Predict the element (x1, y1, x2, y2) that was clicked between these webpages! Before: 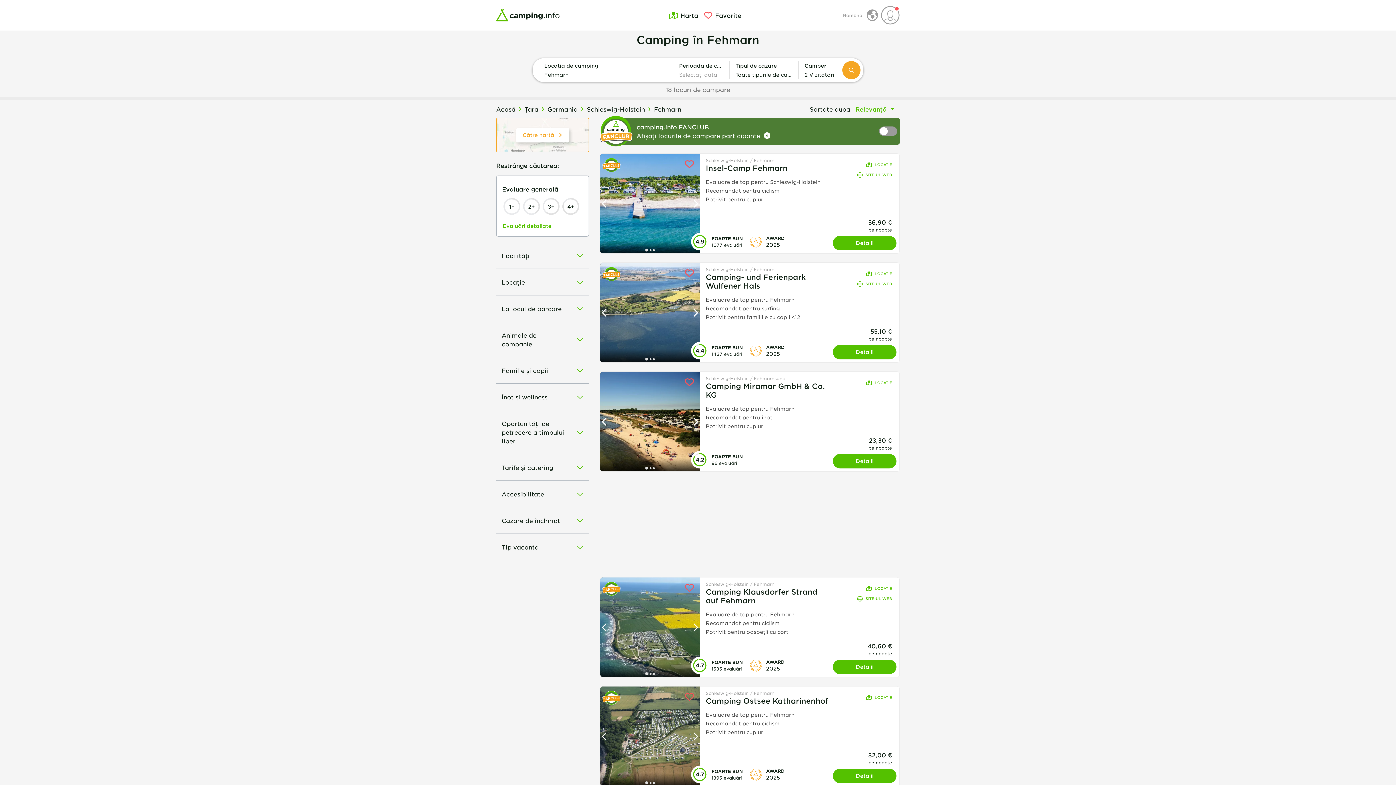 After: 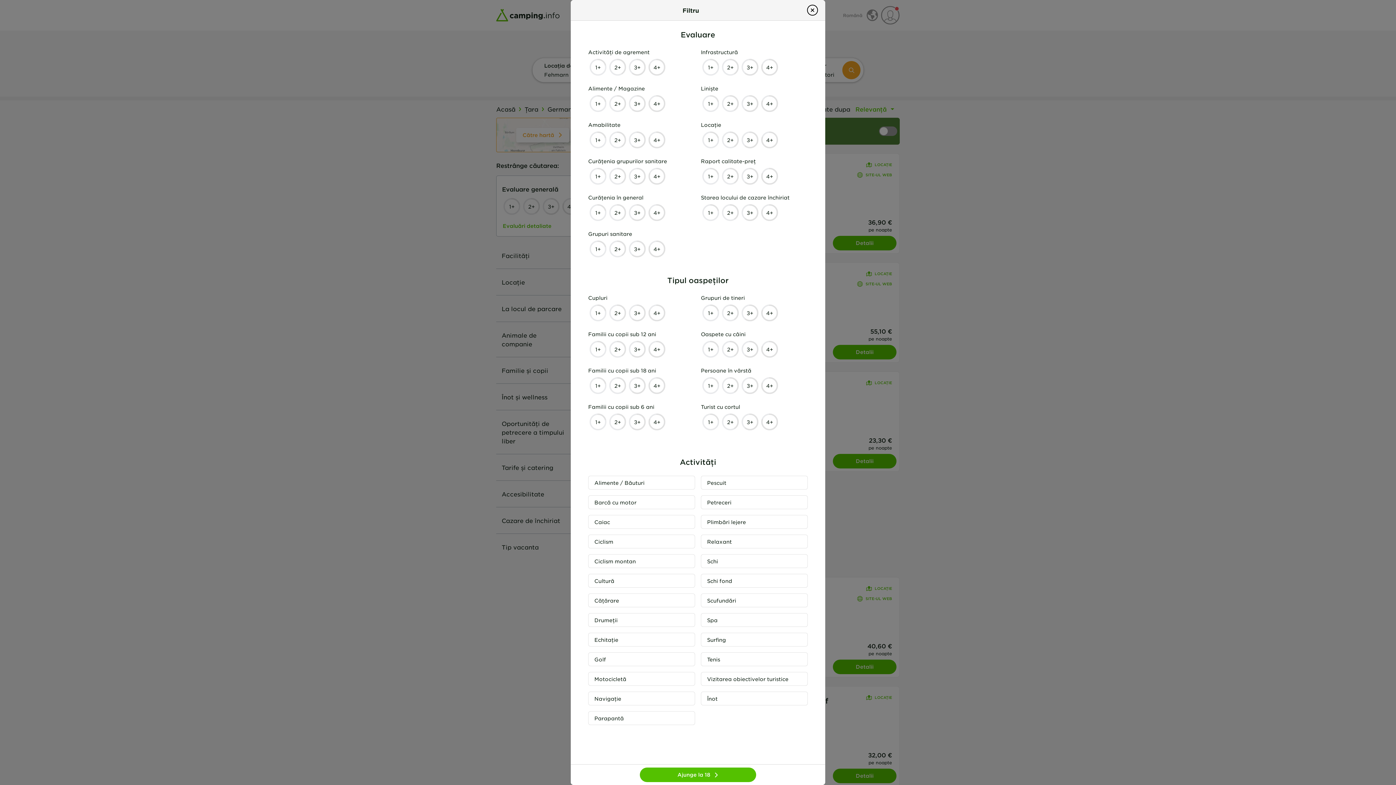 Action: label: Evaluări detaliate bbox: (502, 221, 552, 230)